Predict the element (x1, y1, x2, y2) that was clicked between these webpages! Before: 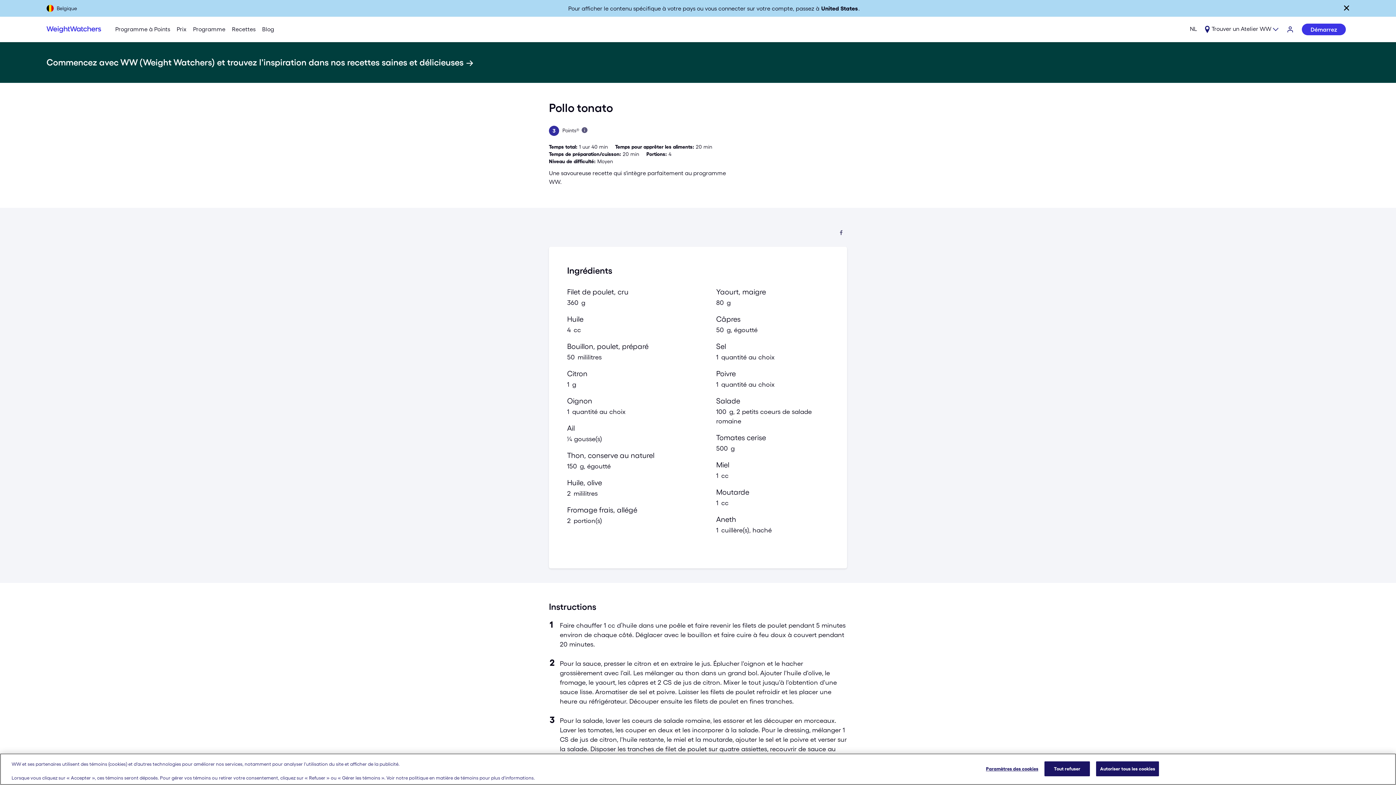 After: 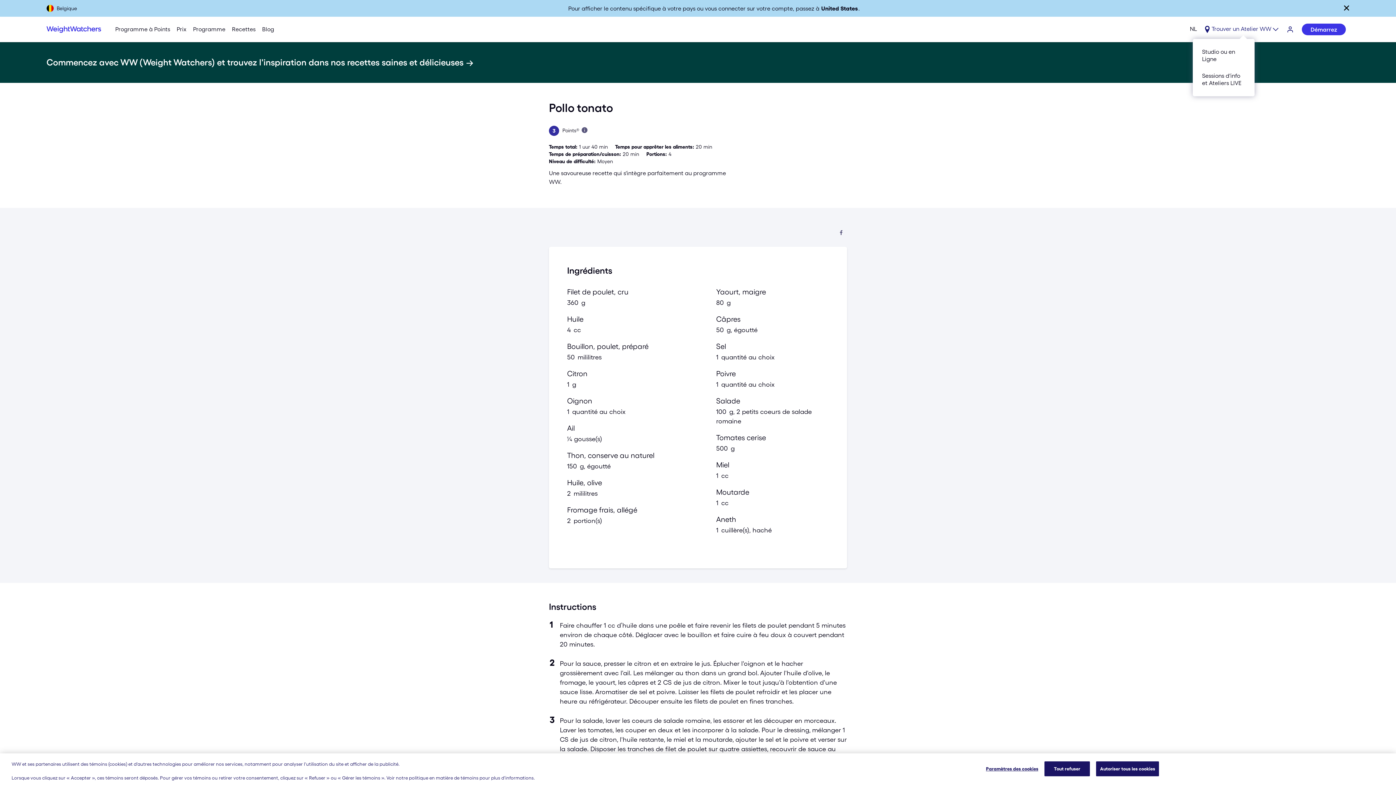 Action: bbox: (1200, 17, 1283, 42) label: Expand sub menu